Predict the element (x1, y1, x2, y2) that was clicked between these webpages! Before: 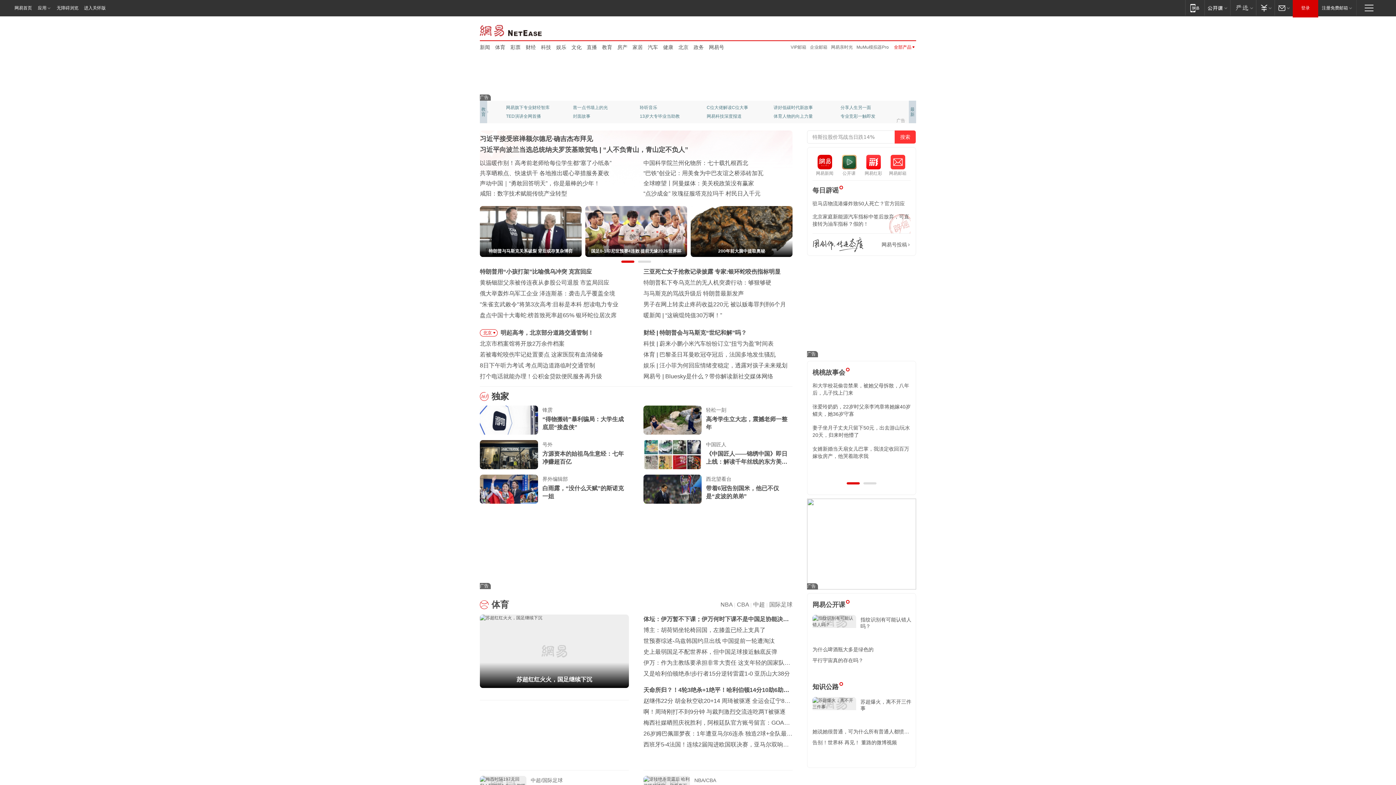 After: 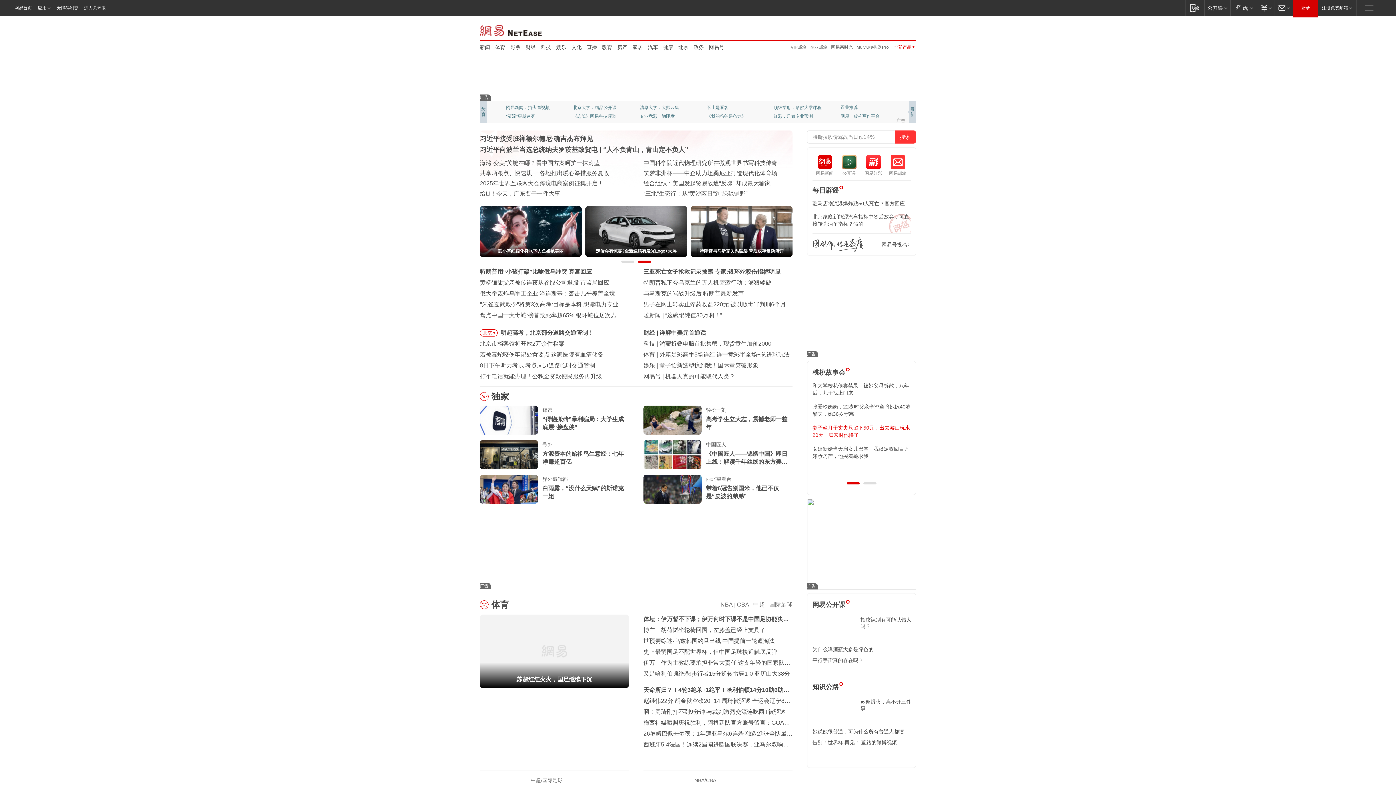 Action: bbox: (812, 424, 910, 438) label: 妻子坐月子丈夫只留下50元，出去游山玩水20天，归来时他懵了